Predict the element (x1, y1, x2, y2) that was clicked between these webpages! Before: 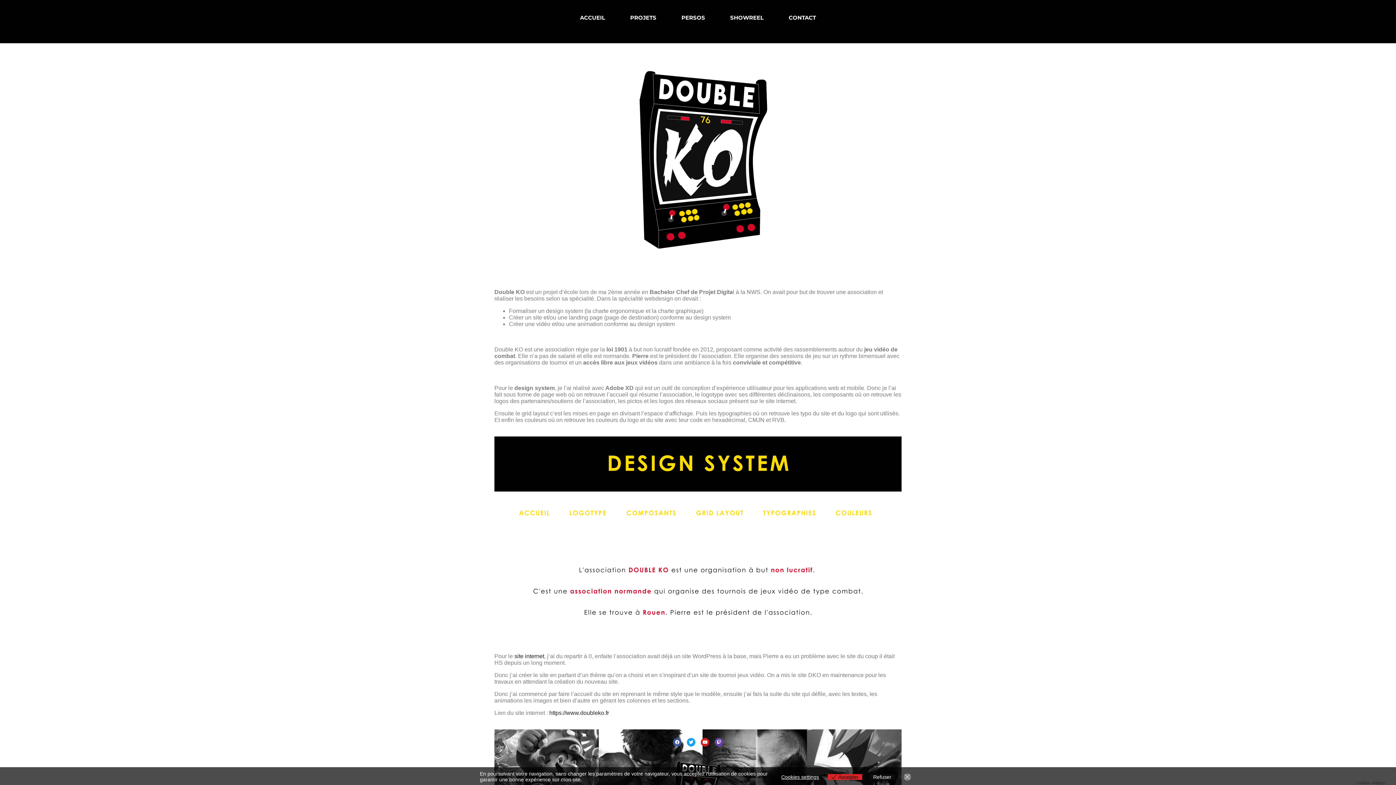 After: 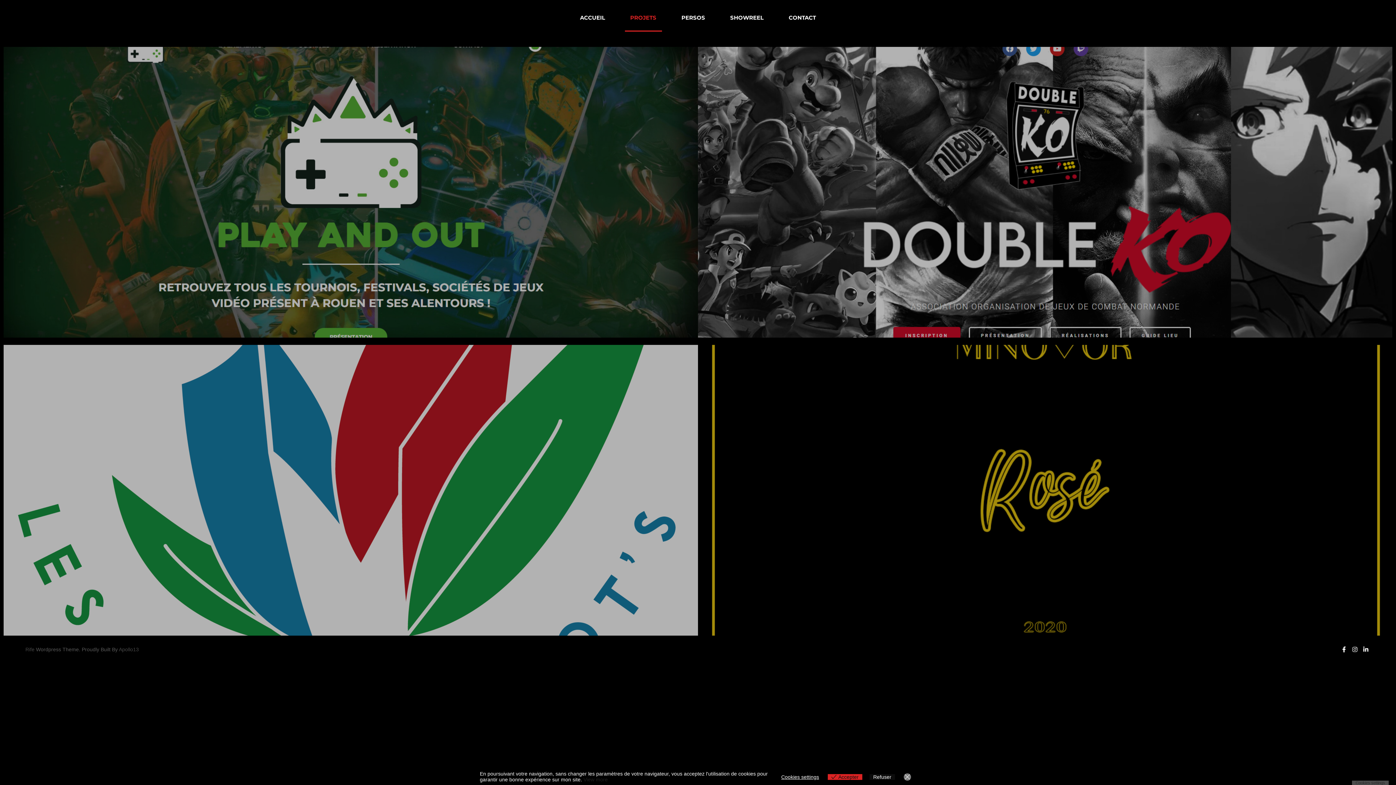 Action: label: PROJETS bbox: (624, 3, 662, 31)